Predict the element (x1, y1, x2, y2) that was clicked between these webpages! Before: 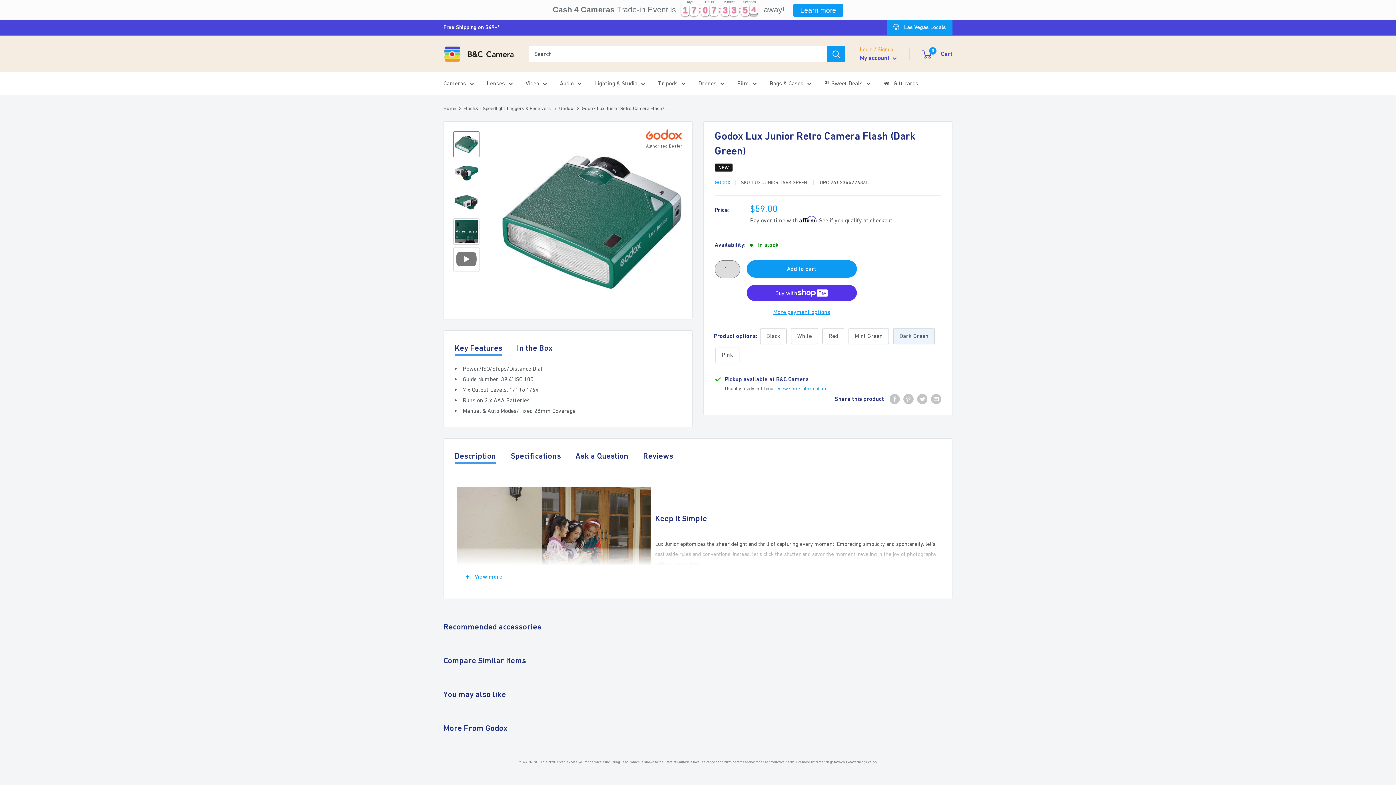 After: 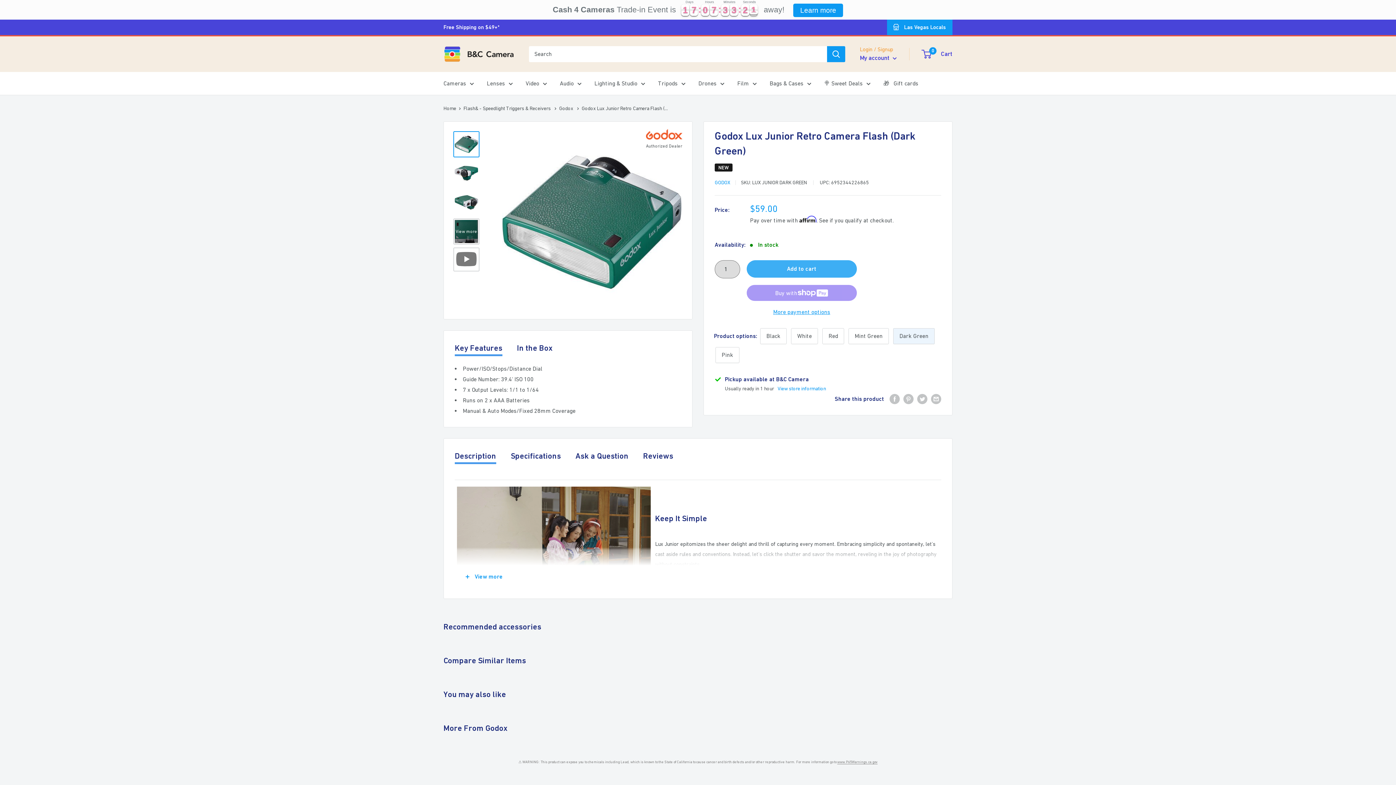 Action: label: Add to cart bbox: (746, 260, 856, 277)